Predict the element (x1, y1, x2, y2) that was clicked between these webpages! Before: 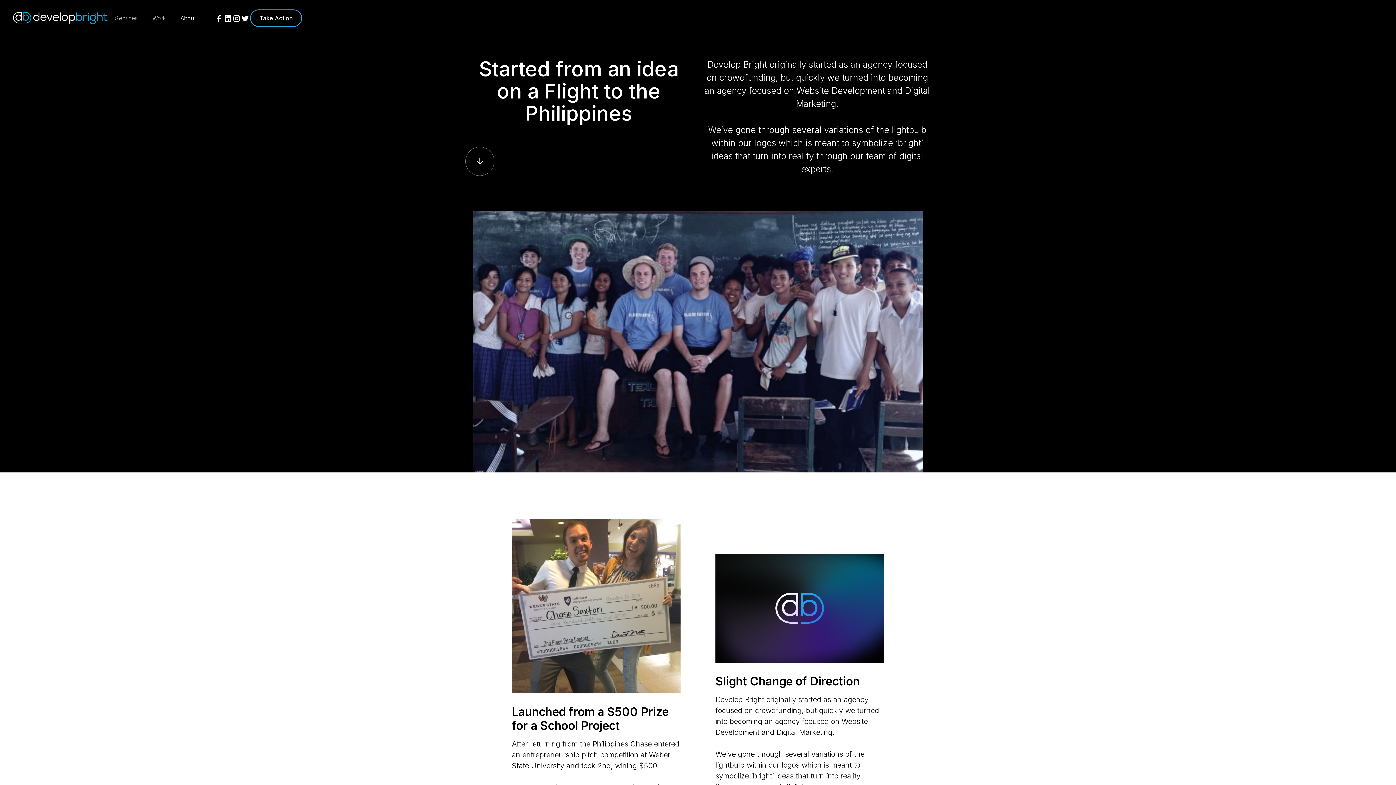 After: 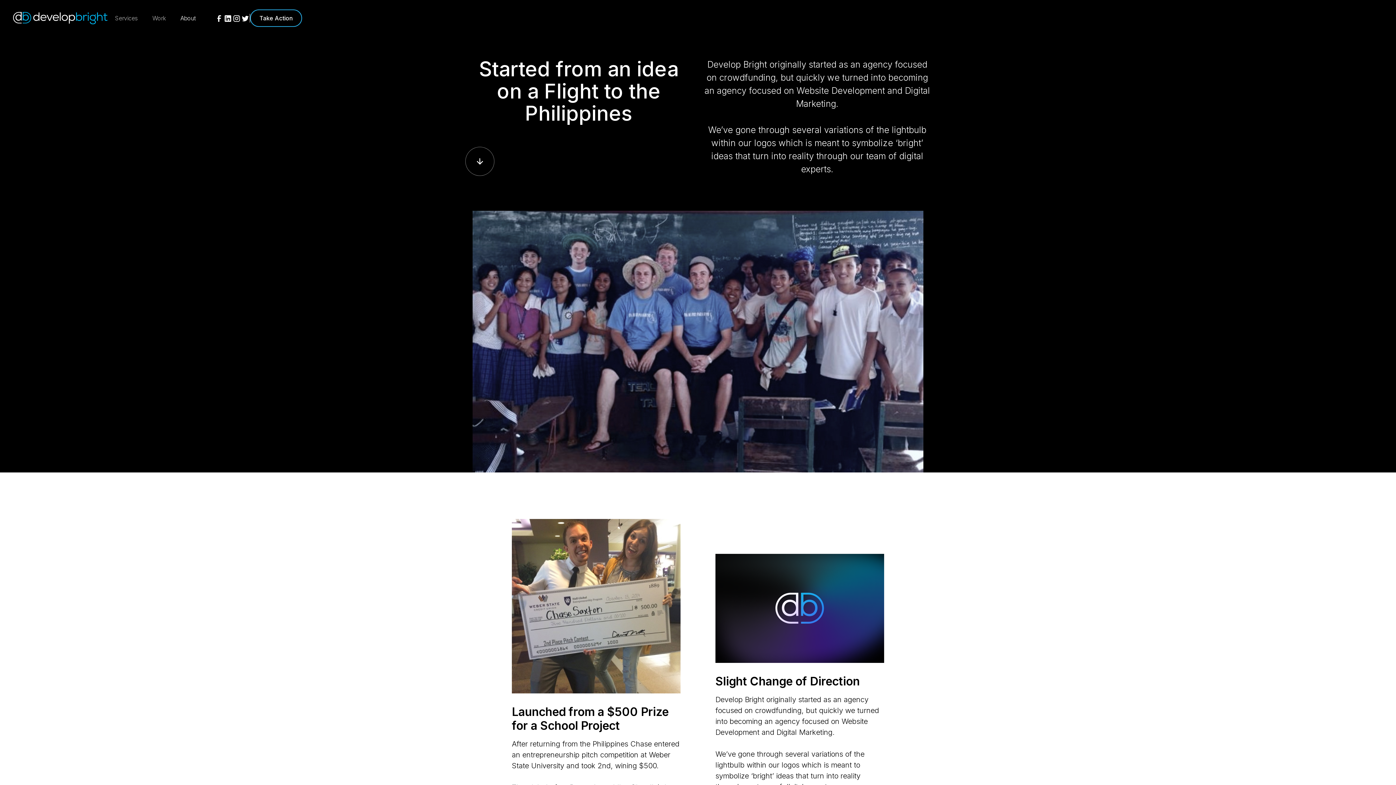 Action: bbox: (214, 13, 223, 22)